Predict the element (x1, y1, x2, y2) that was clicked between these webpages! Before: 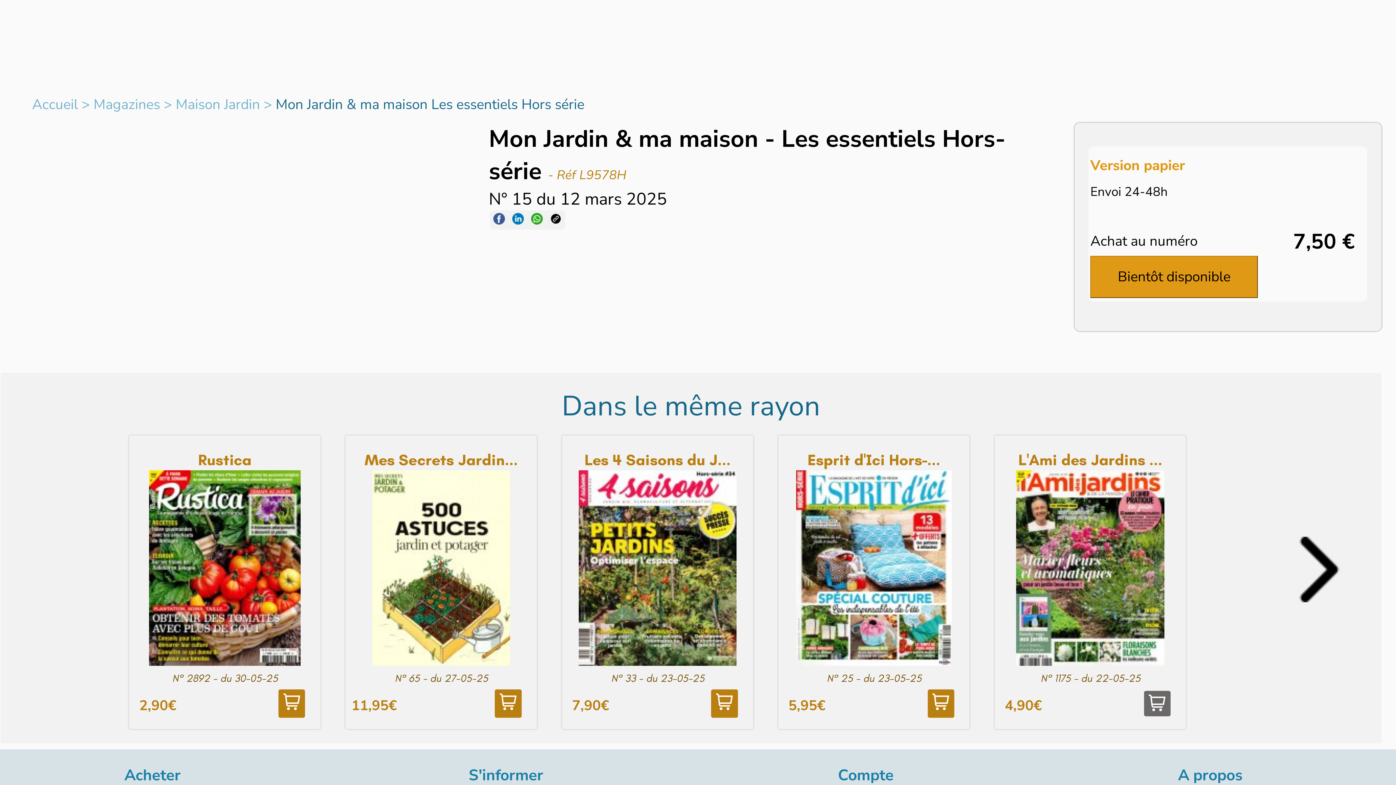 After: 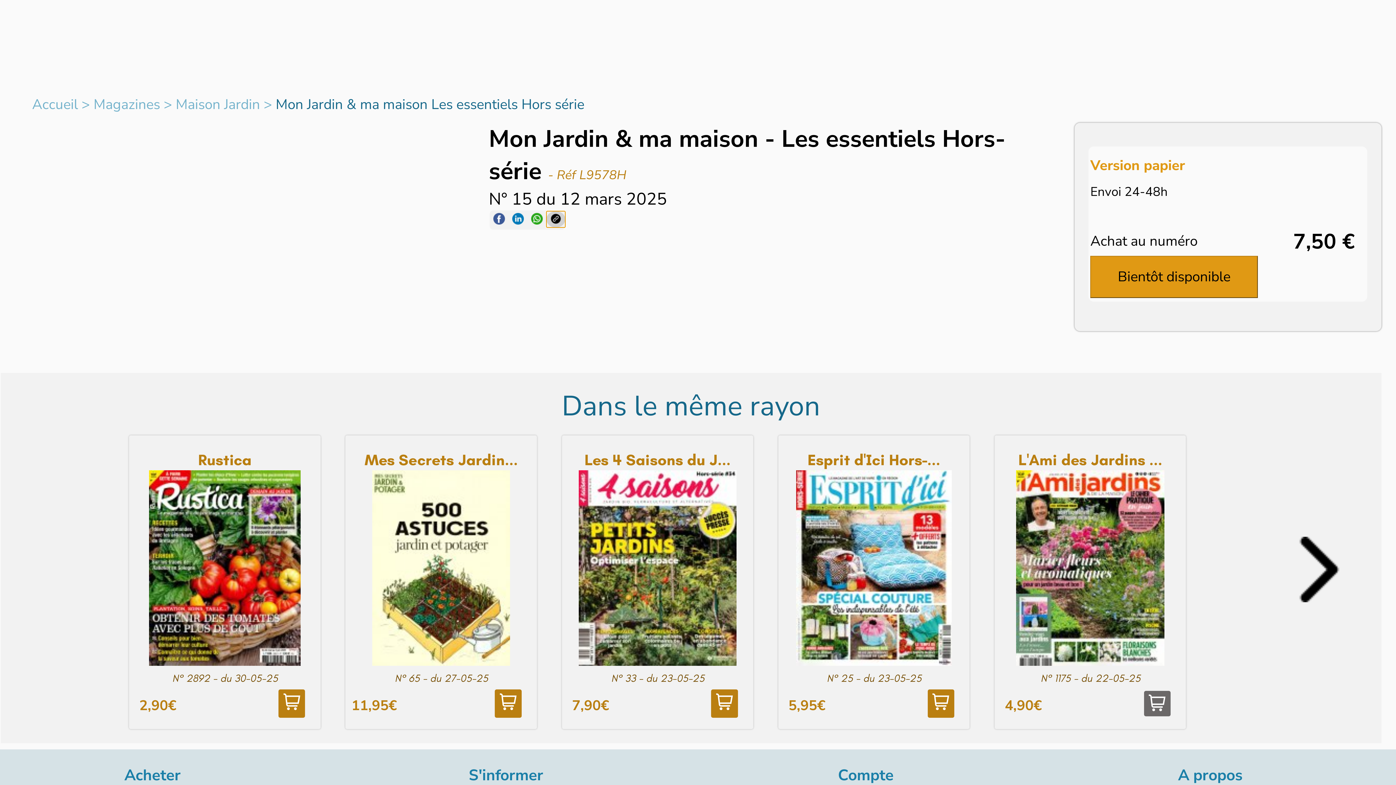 Action: bbox: (546, 211, 565, 227)